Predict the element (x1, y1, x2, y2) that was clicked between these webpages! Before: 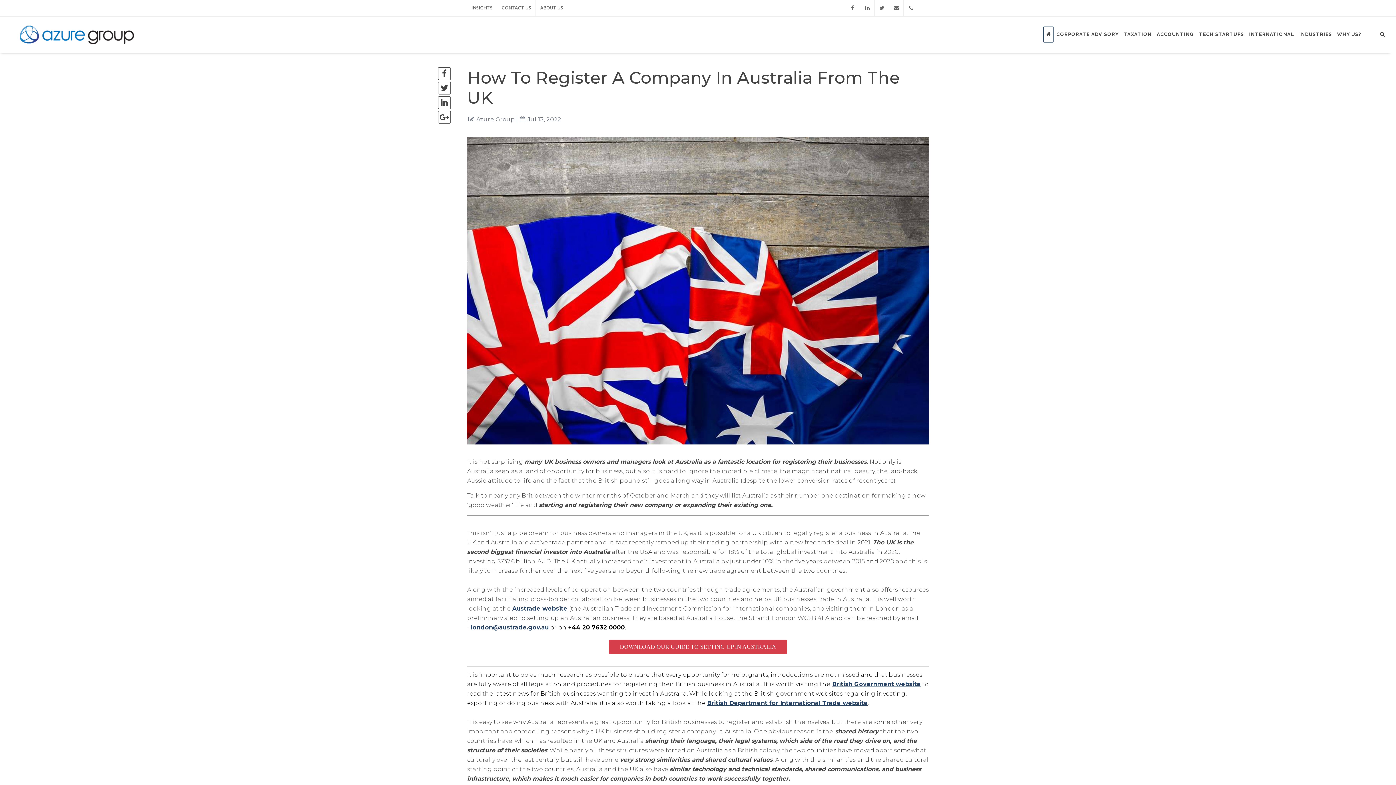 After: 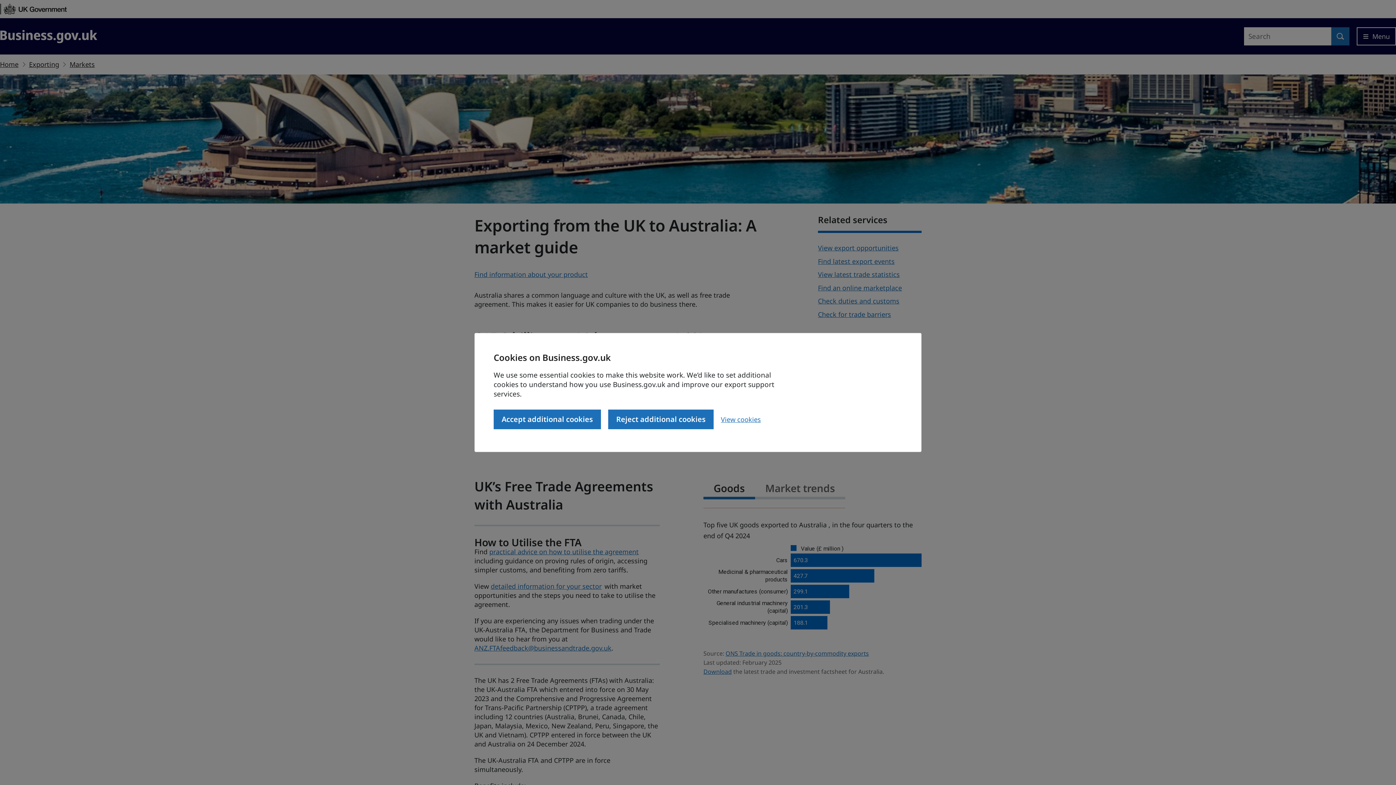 Action: label: British Government website bbox: (832, 681, 921, 688)